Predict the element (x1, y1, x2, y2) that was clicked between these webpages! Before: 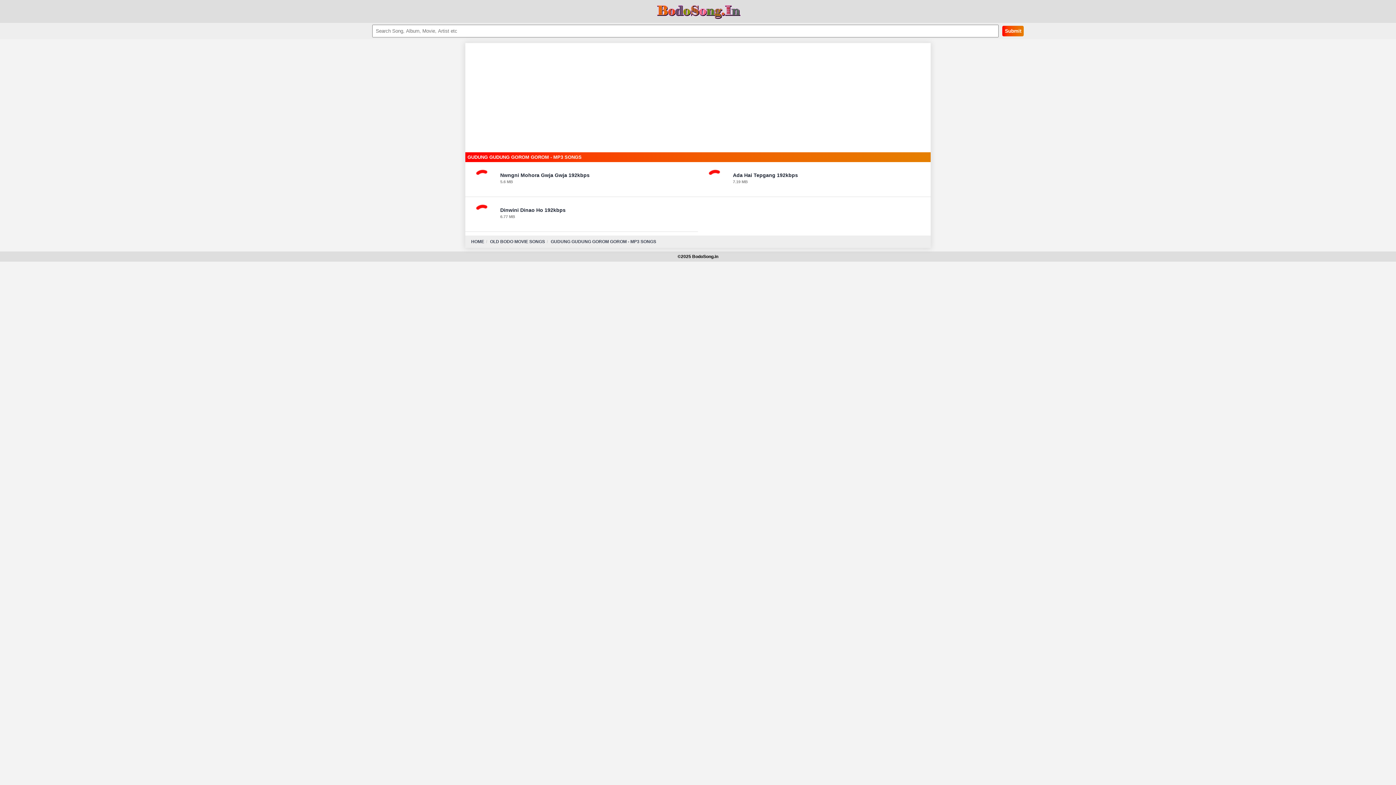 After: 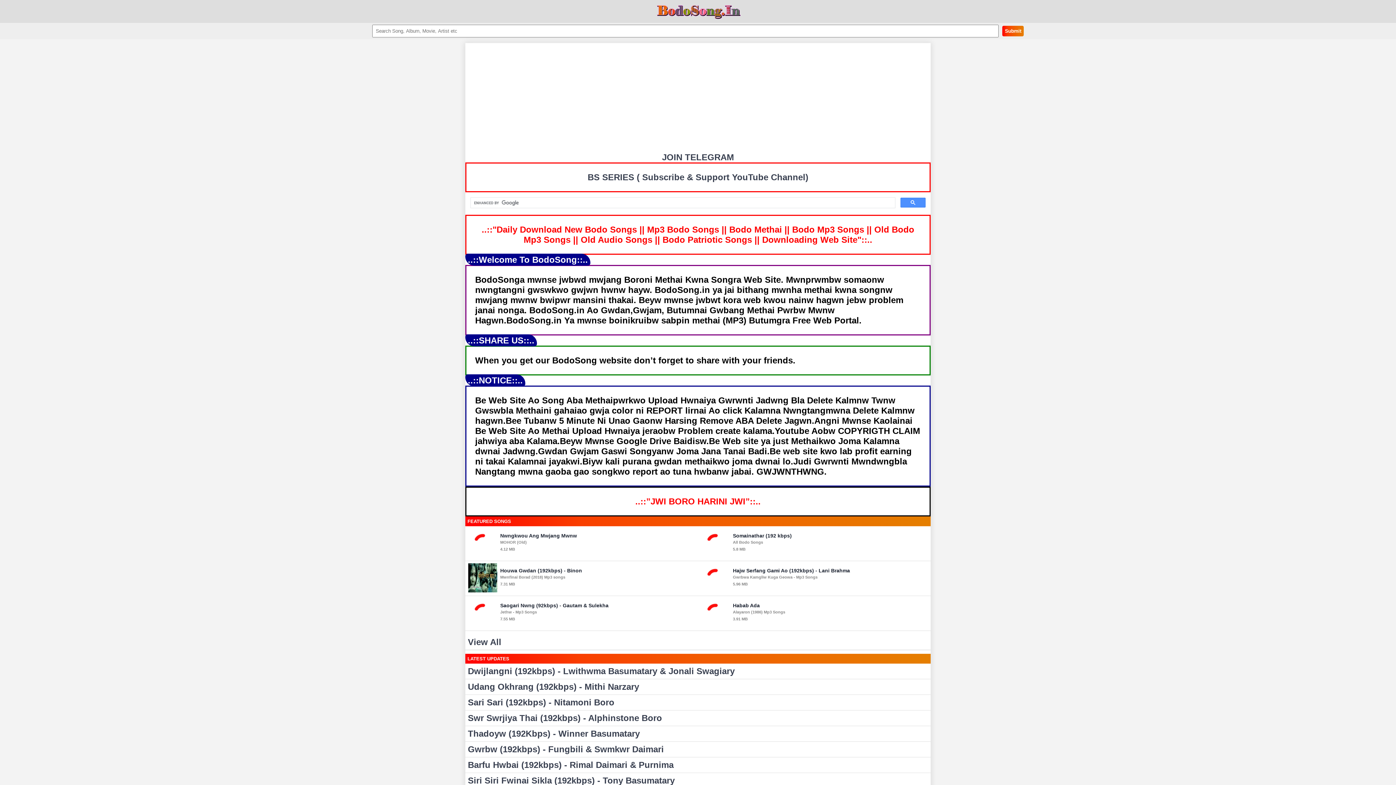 Action: bbox: (640, 3, 755, 19) label: BodoSong.in